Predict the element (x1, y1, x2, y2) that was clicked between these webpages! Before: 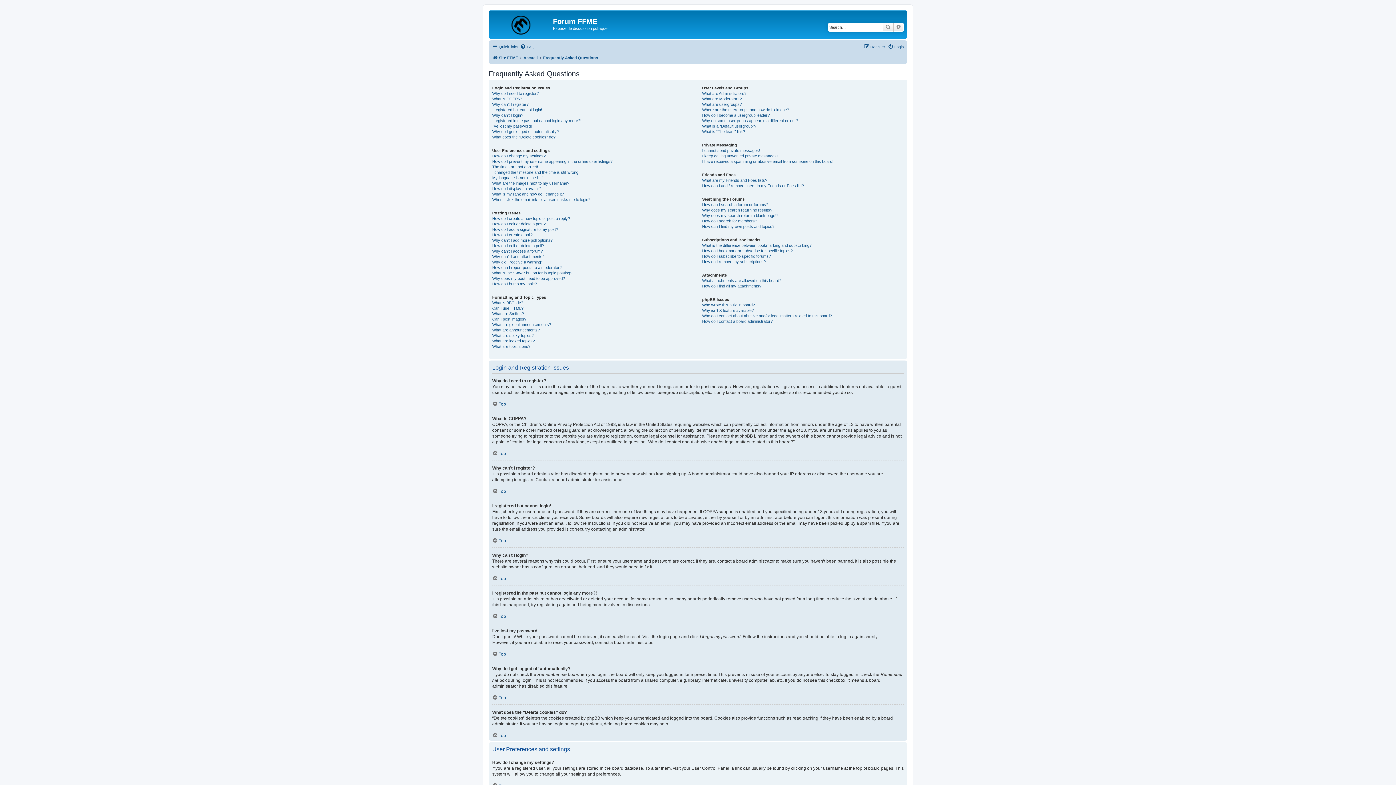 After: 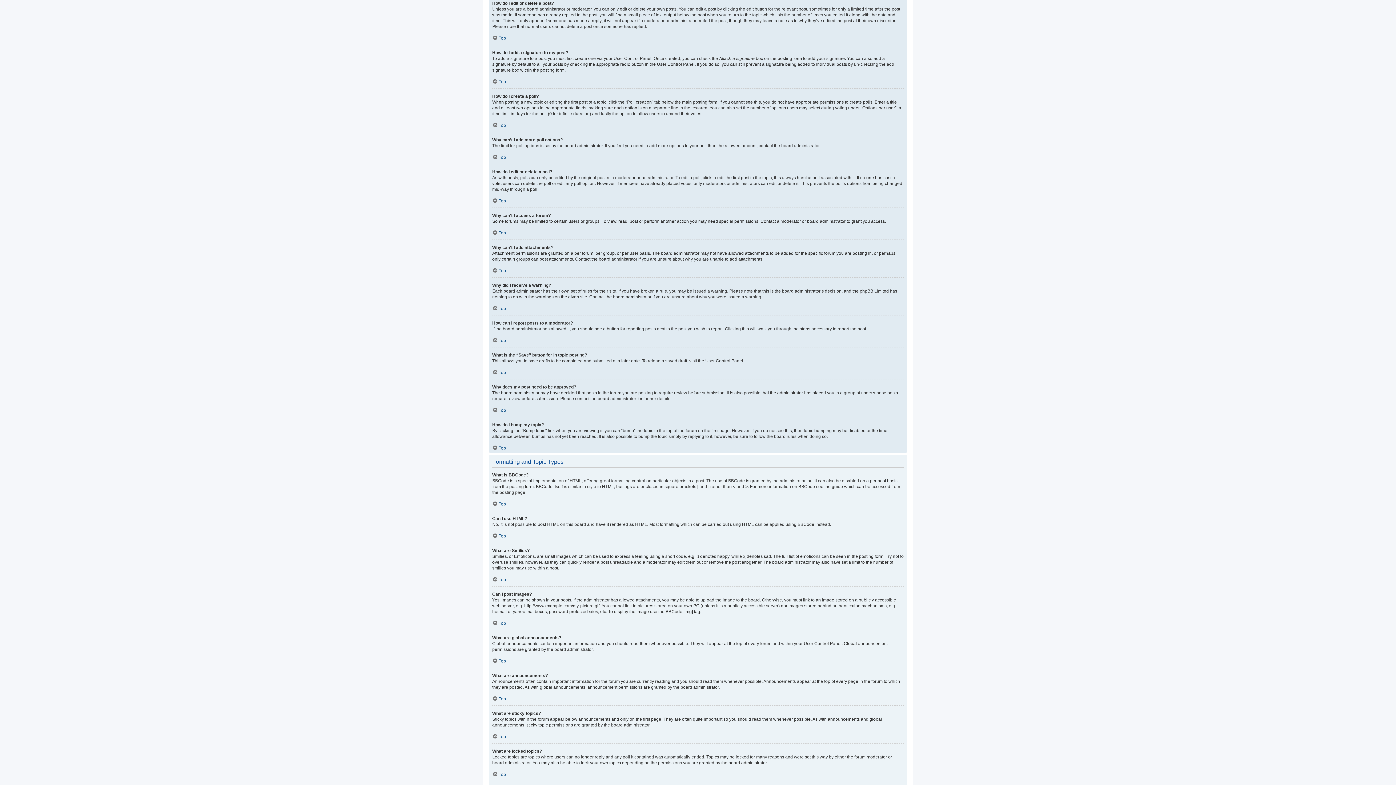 Action: bbox: (492, 221, 545, 226) label: How do I edit or delete a post?